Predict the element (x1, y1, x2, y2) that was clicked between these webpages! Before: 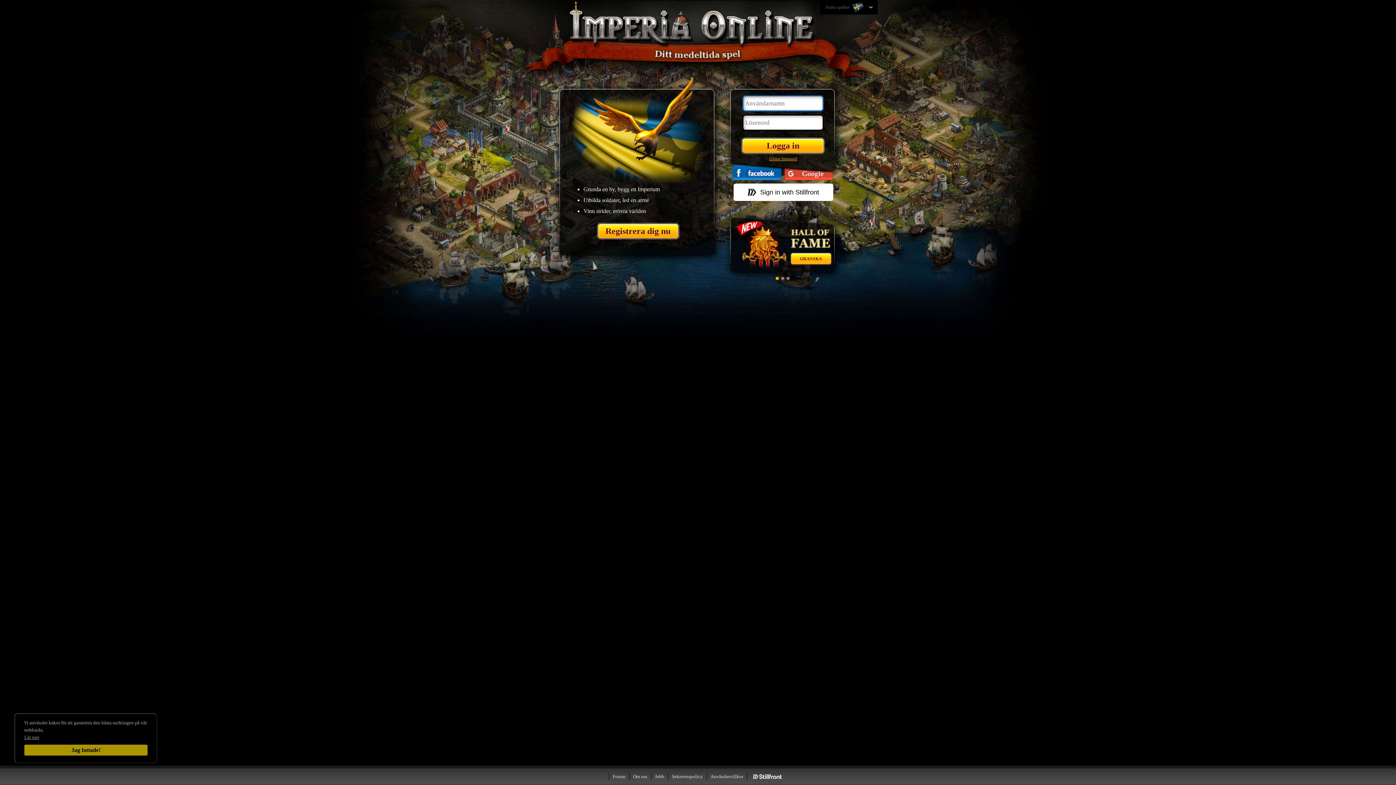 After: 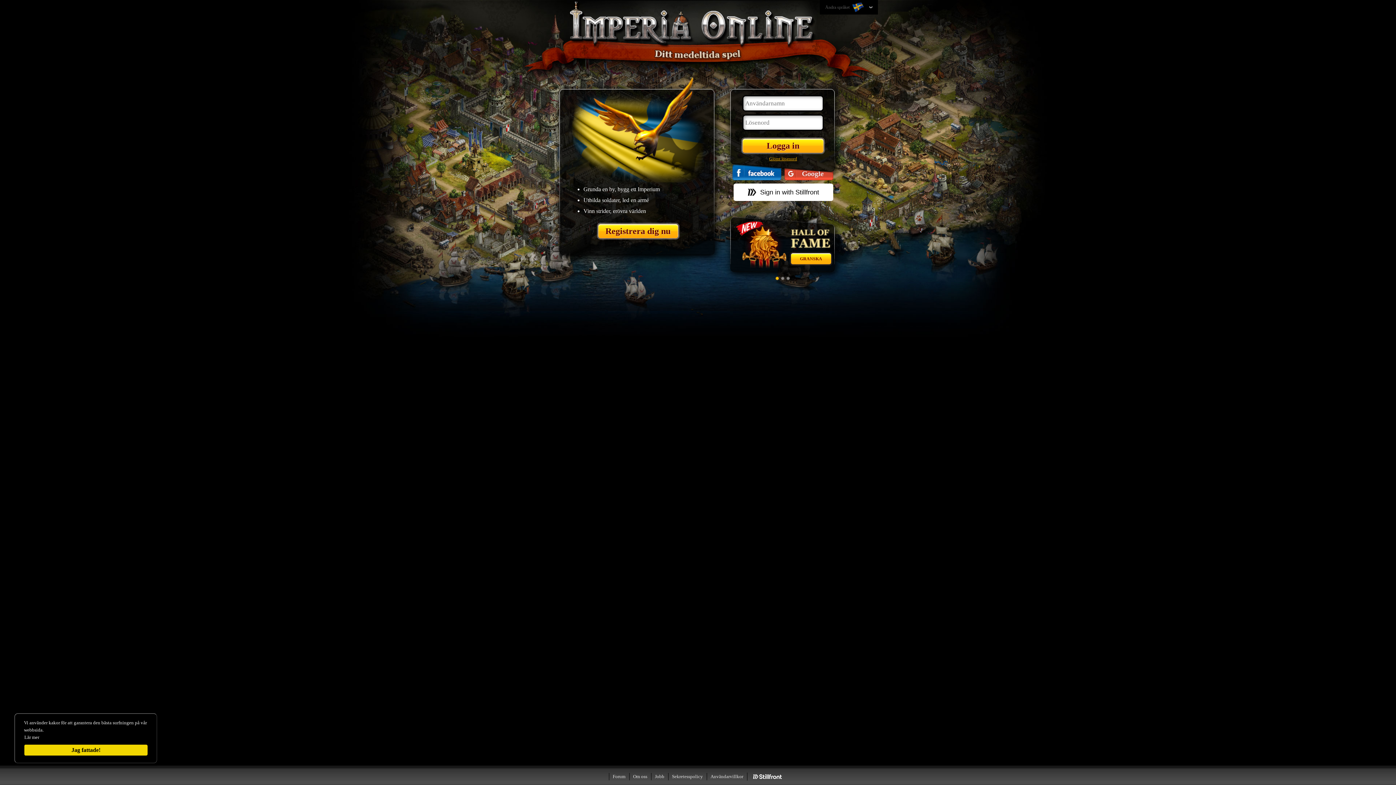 Action: bbox: (24, 734, 39, 740) label: Lär mer